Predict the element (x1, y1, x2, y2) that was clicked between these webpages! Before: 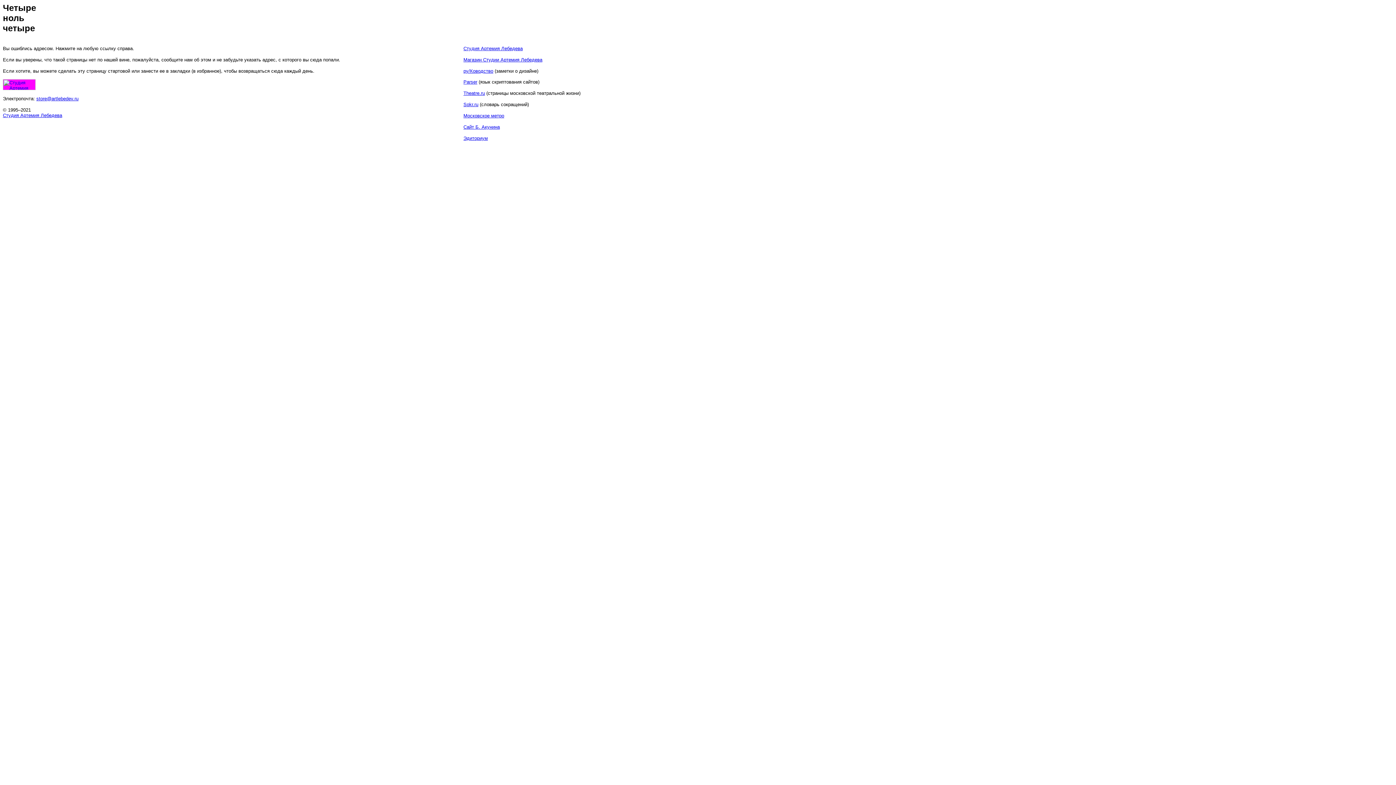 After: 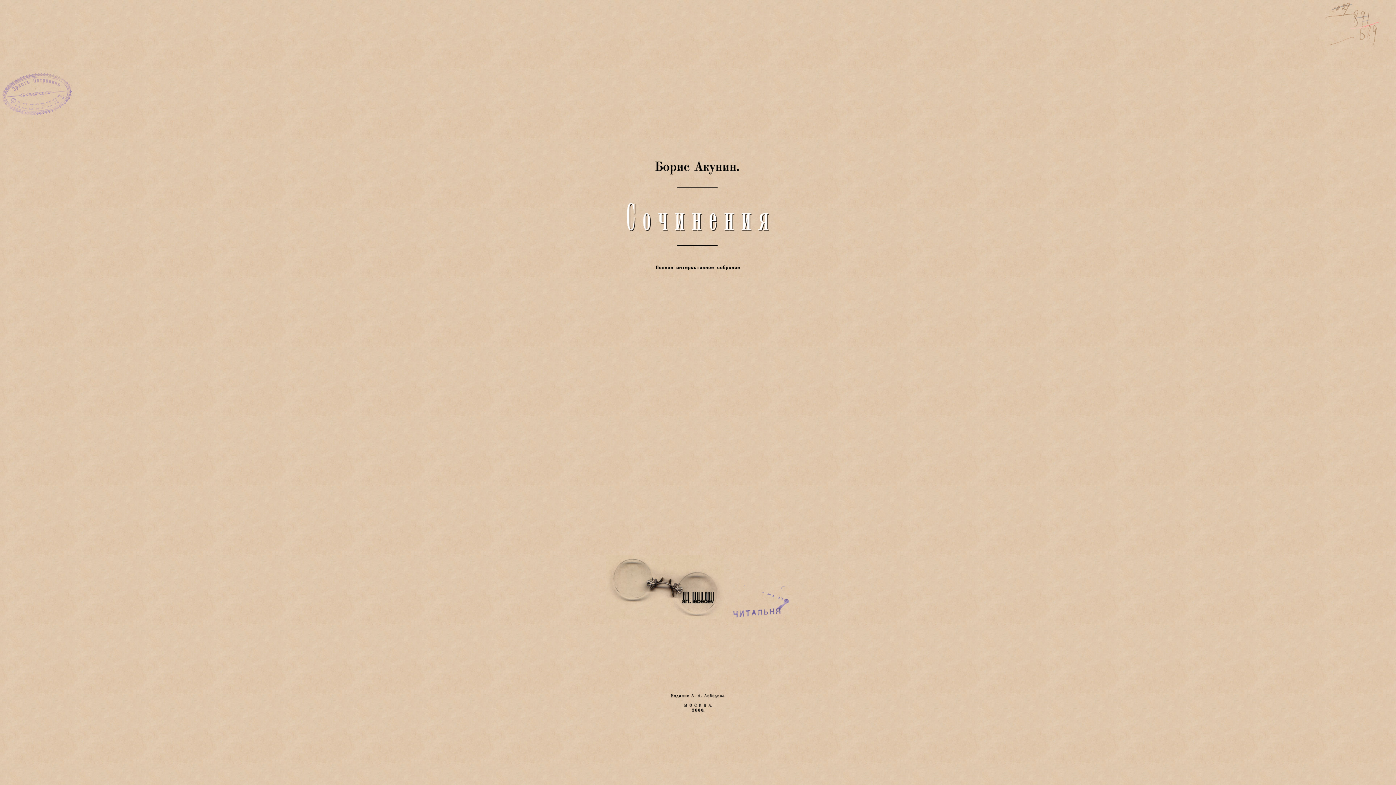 Action: bbox: (463, 124, 499, 129) label: Сайт Б. Акунина